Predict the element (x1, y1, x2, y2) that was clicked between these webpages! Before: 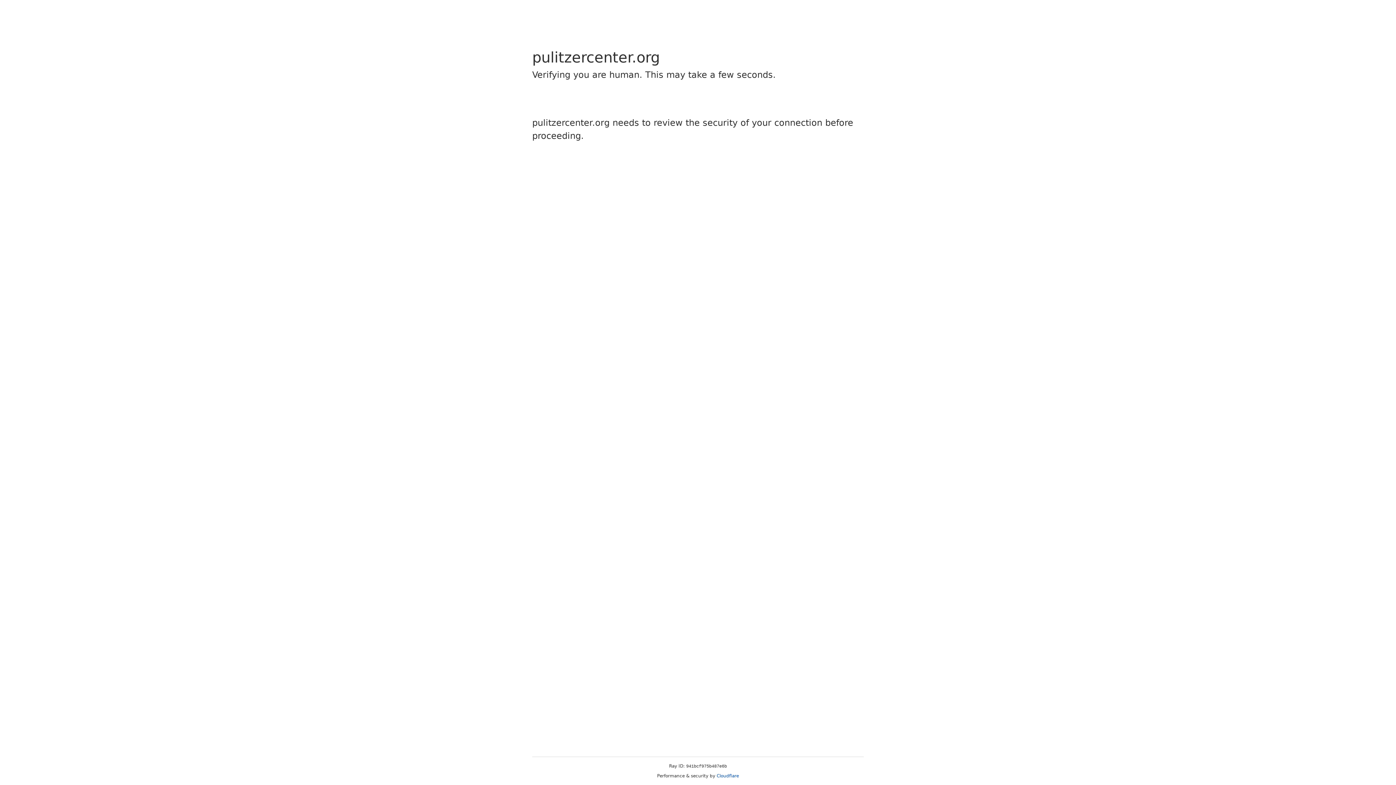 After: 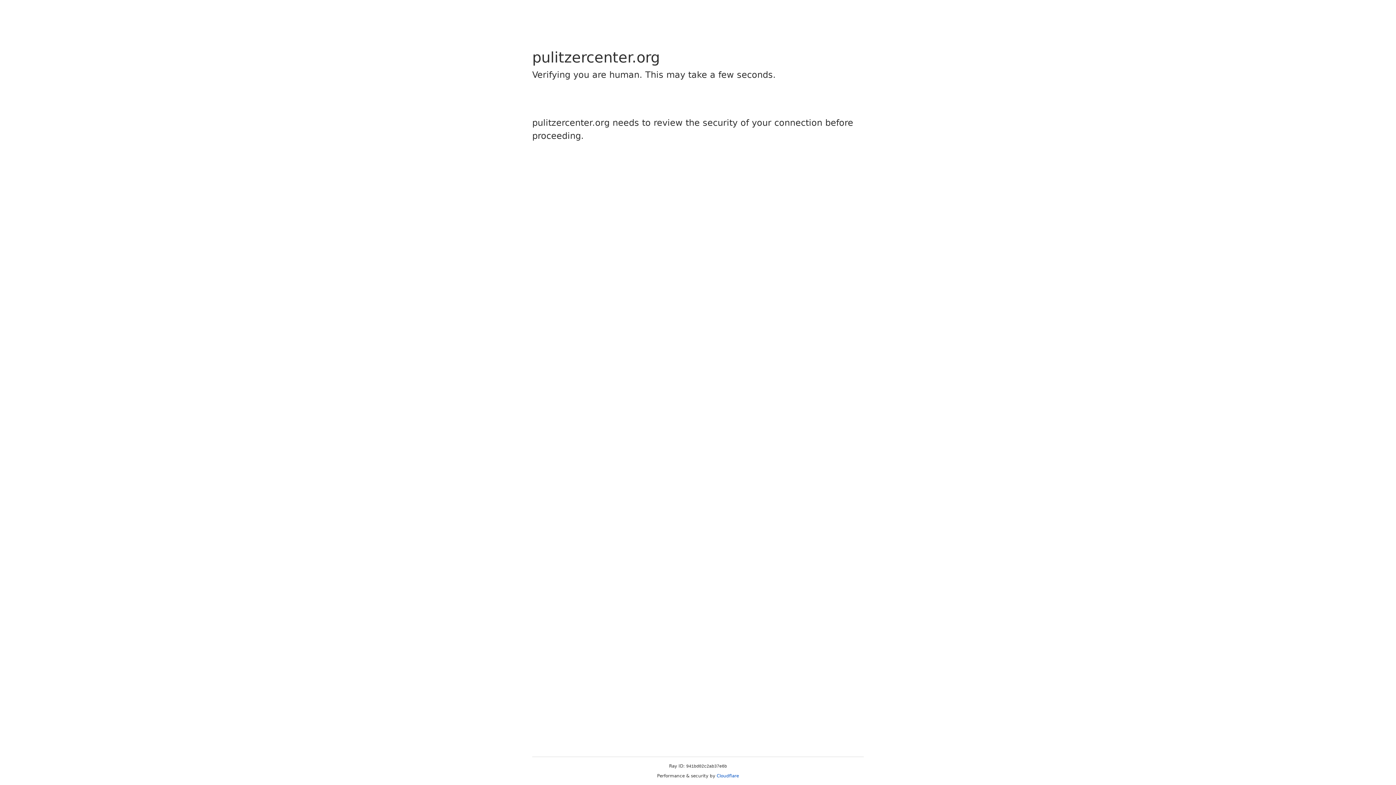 Action: label: Cloudflare bbox: (716, 773, 739, 778)